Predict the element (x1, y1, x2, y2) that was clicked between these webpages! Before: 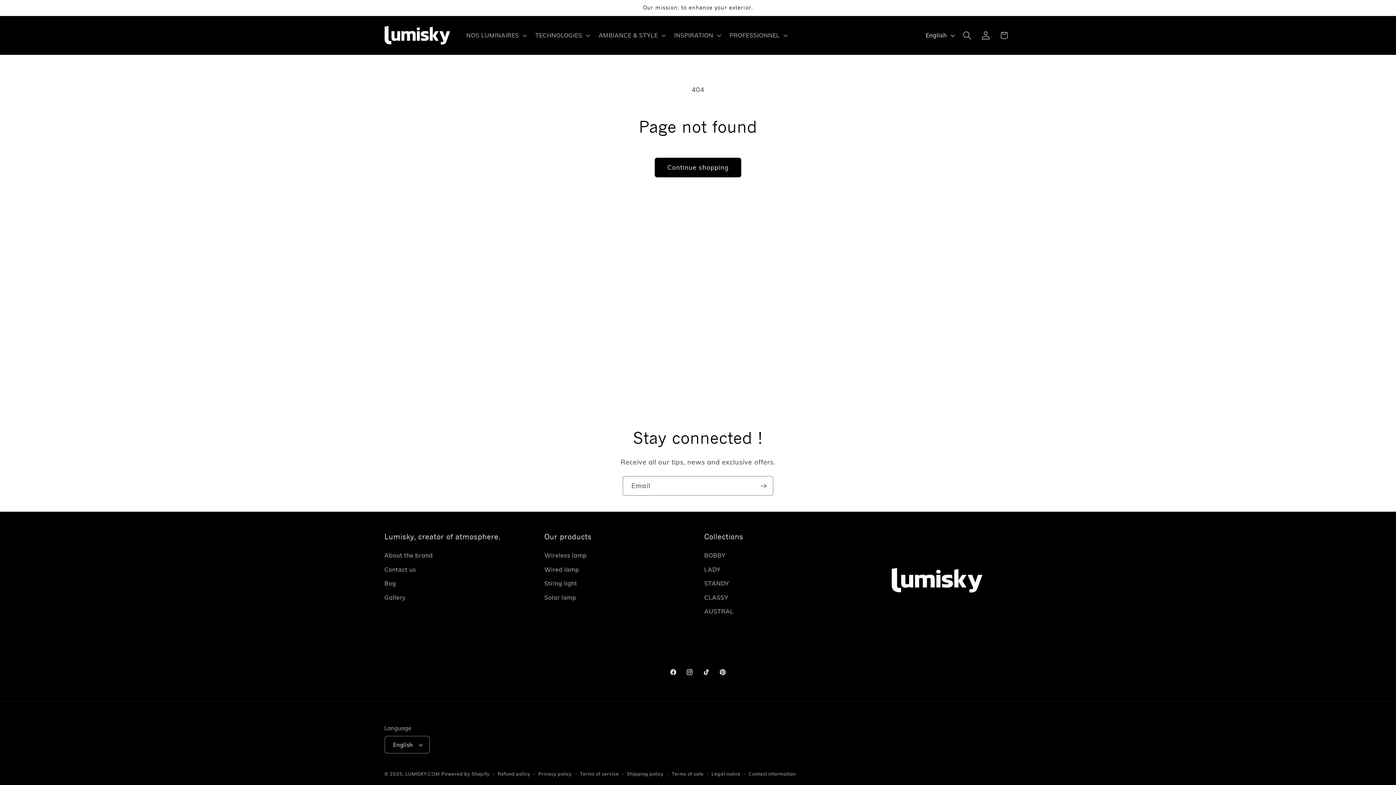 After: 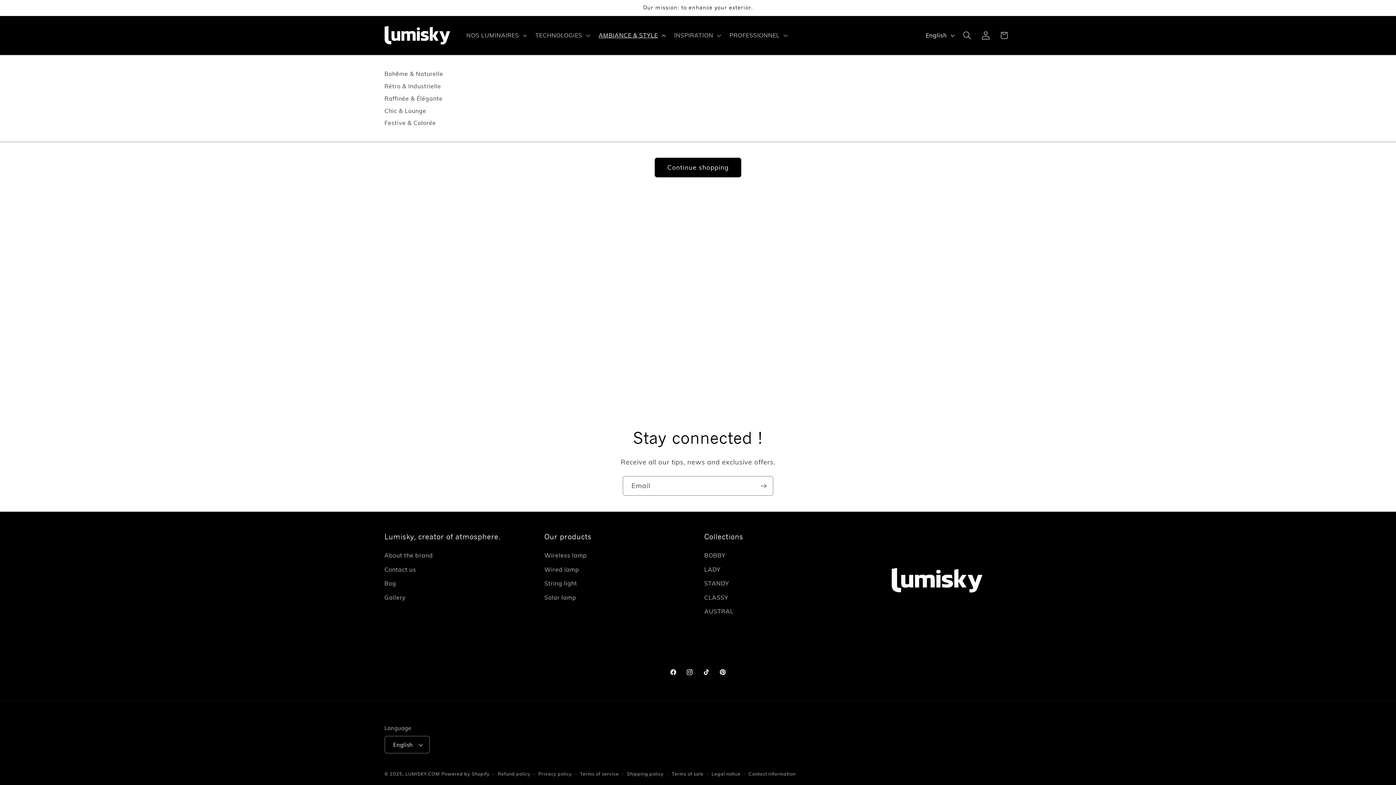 Action: label: AMBIANCE & STYLE bbox: (593, 26, 669, 44)